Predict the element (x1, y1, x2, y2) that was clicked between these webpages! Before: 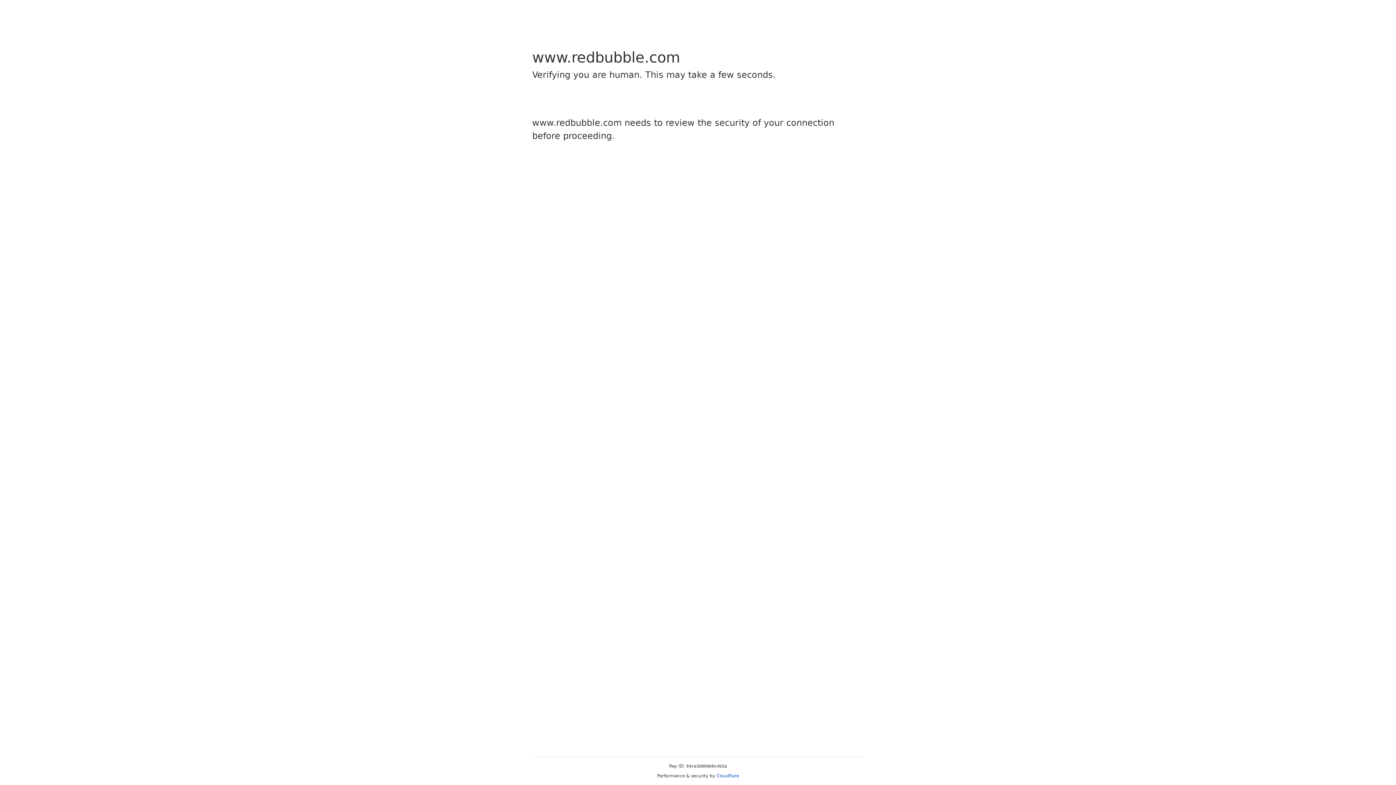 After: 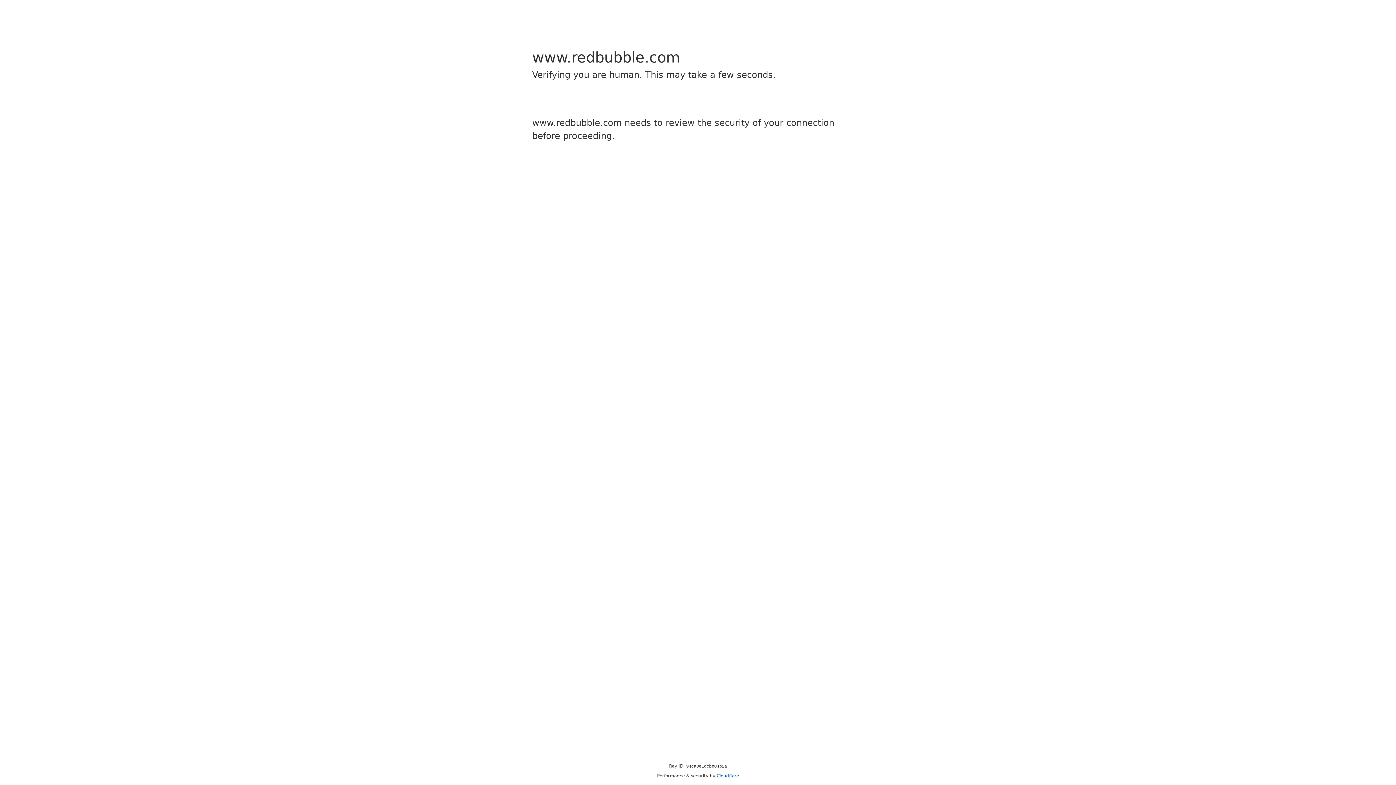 Action: label: Cloudflare bbox: (716, 773, 739, 778)